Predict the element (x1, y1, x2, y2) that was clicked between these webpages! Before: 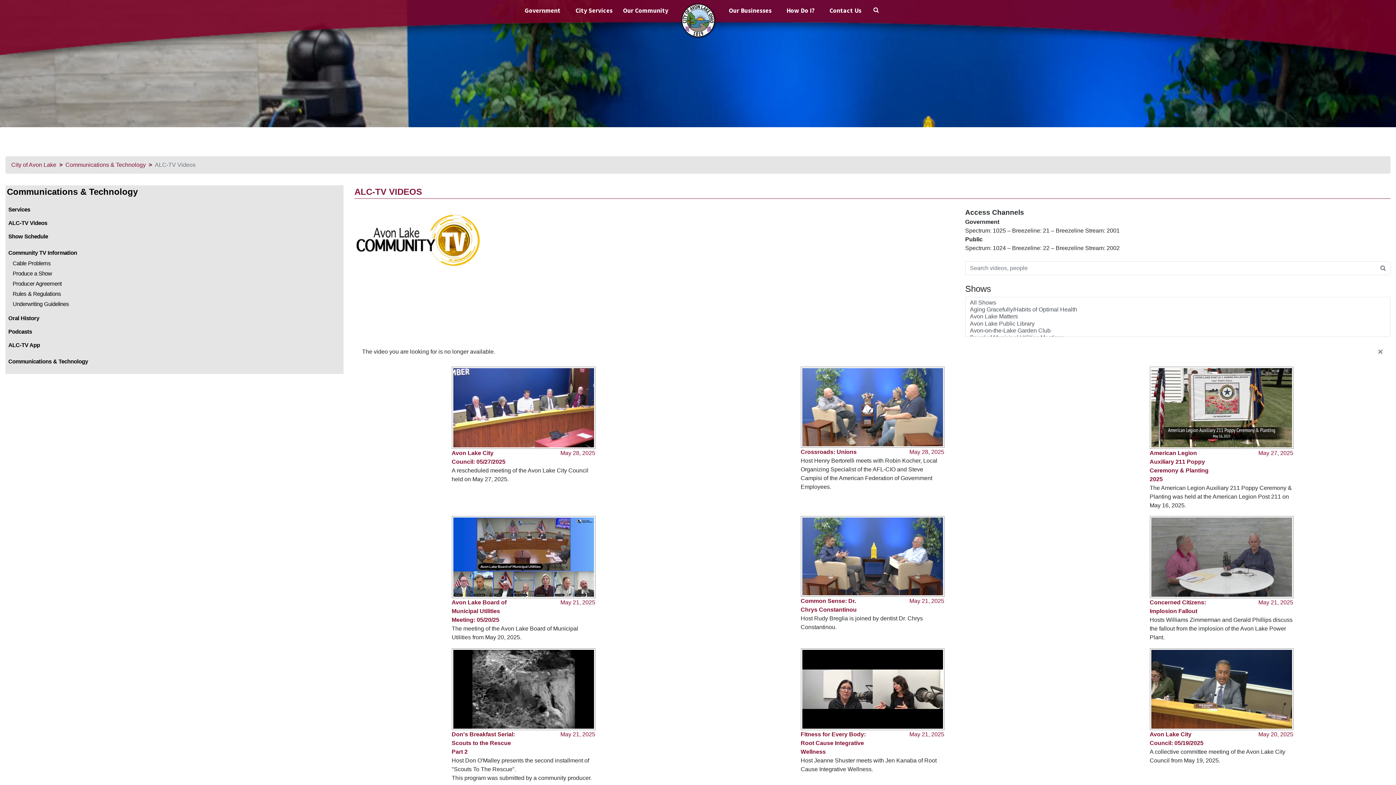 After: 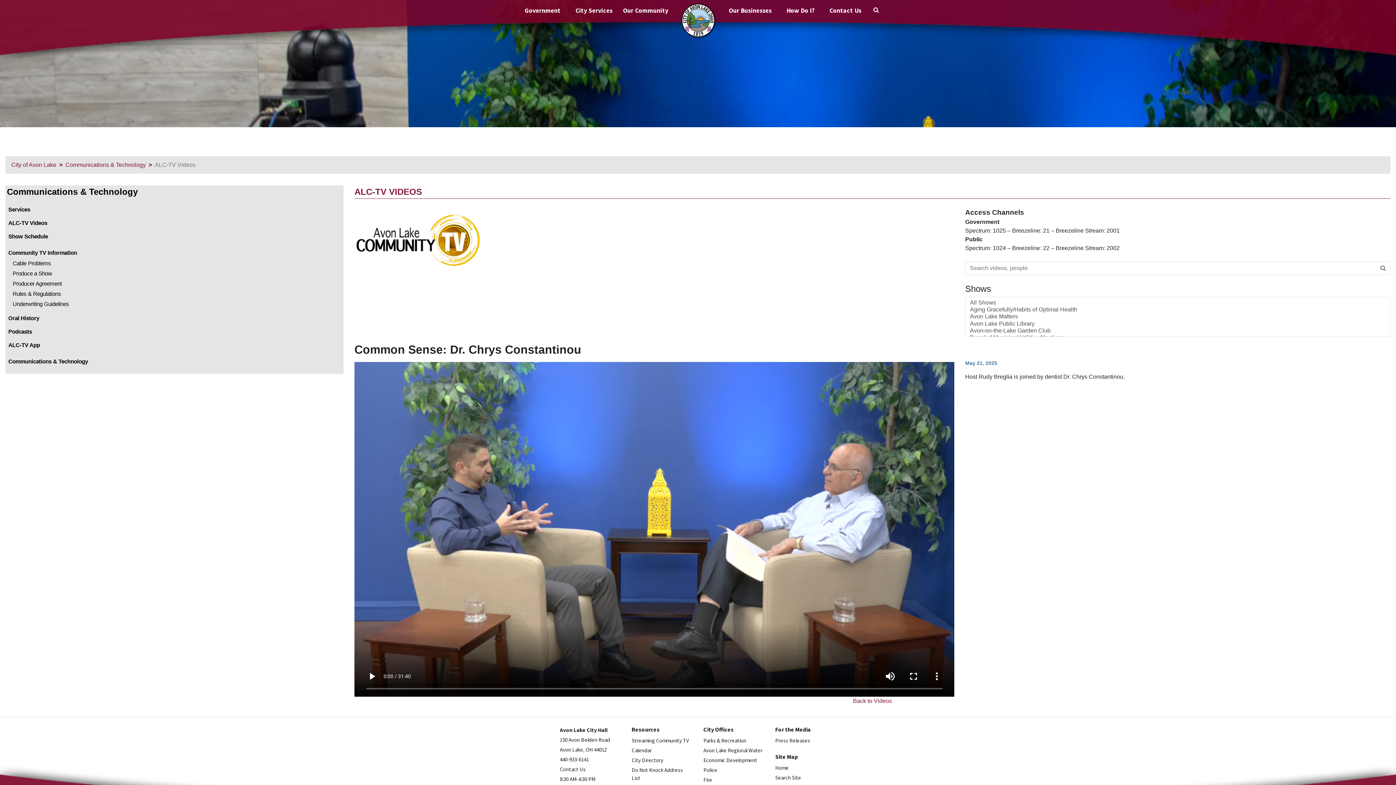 Action: bbox: (800, 553, 944, 559)